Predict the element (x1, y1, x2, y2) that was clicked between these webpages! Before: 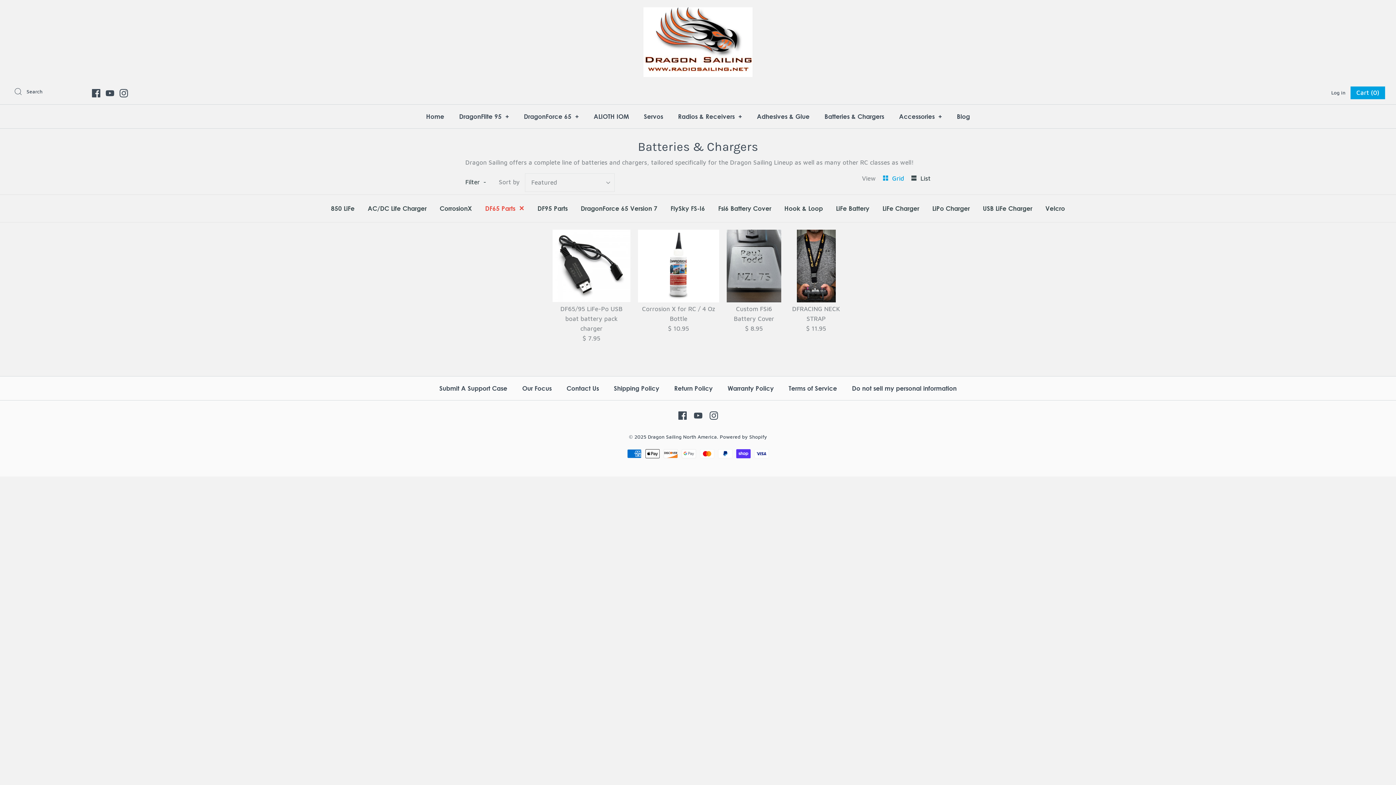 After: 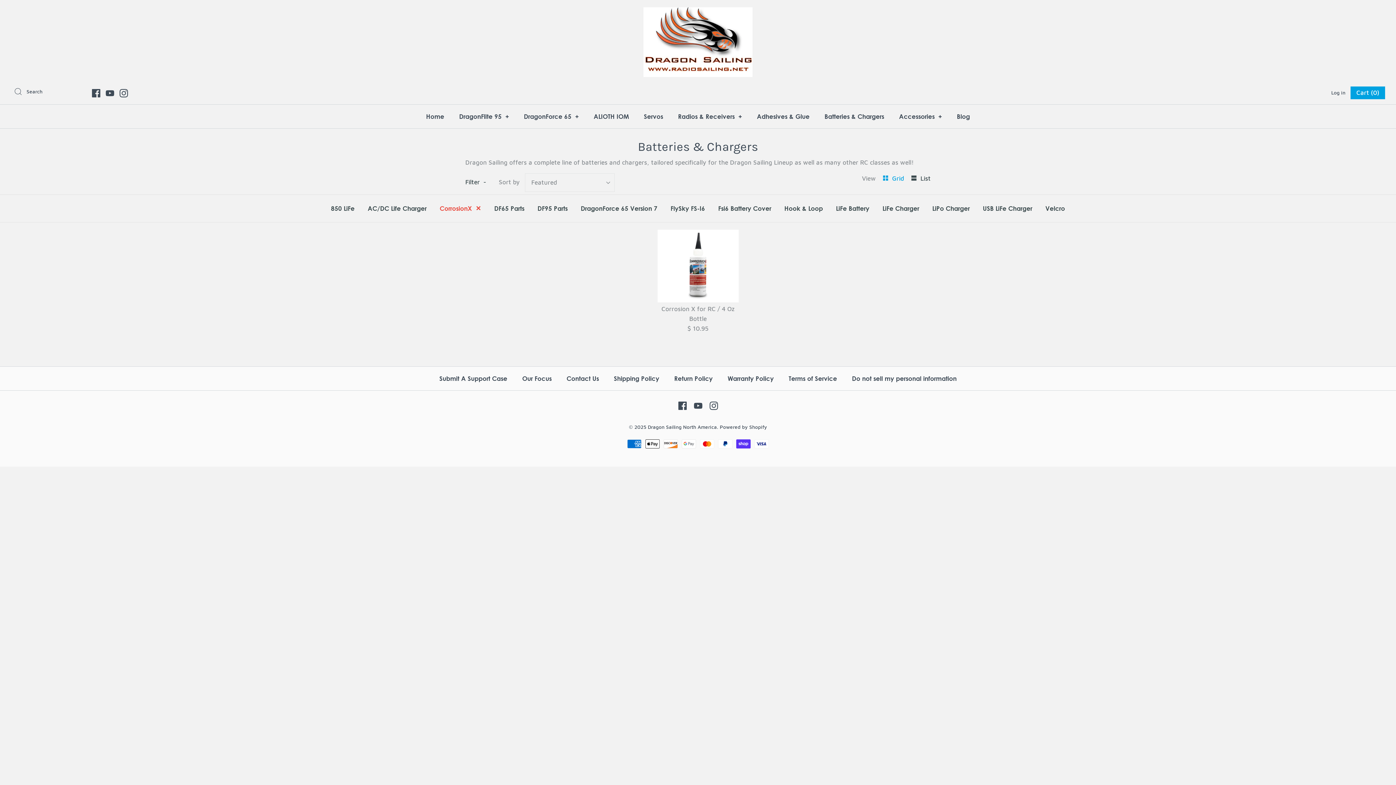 Action: bbox: (433, 196, 478, 220) label: CorrosionX